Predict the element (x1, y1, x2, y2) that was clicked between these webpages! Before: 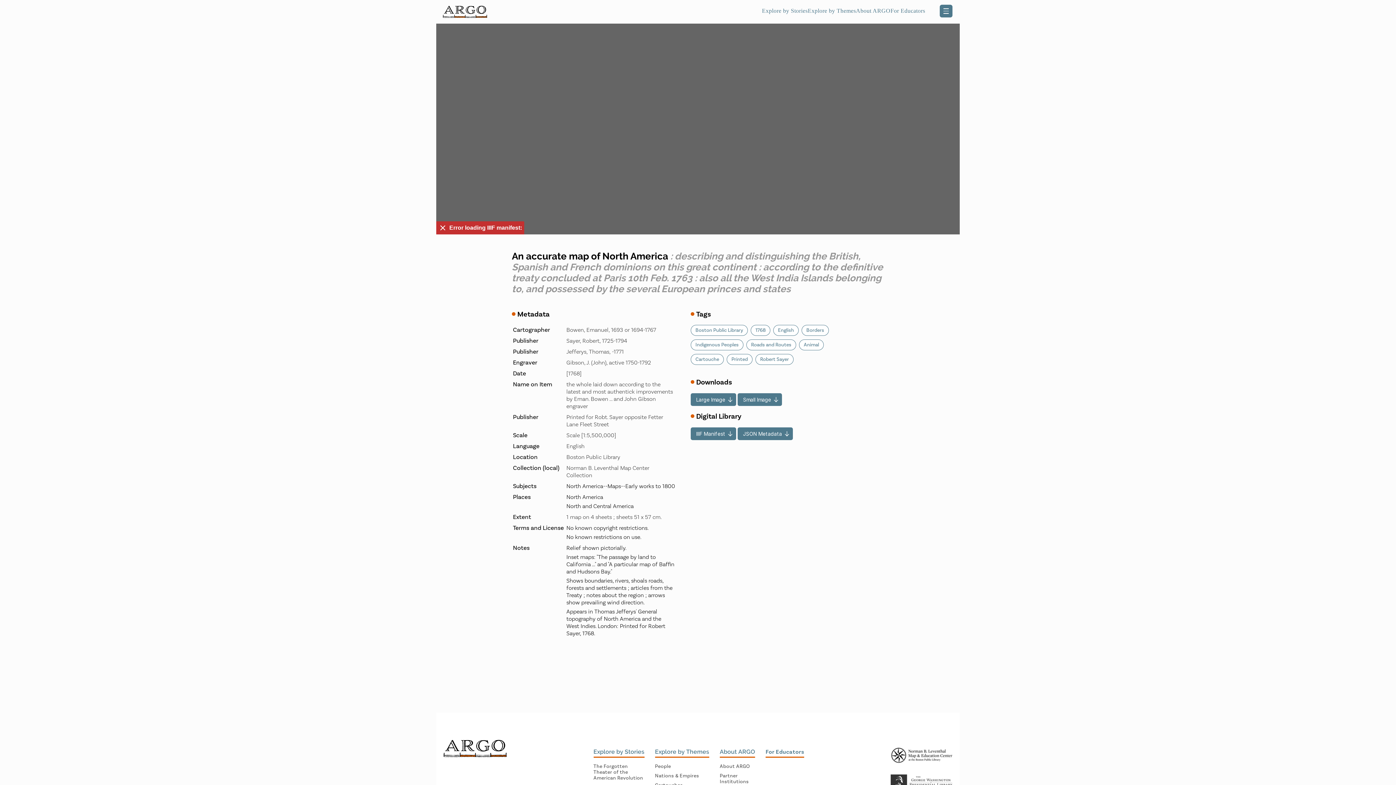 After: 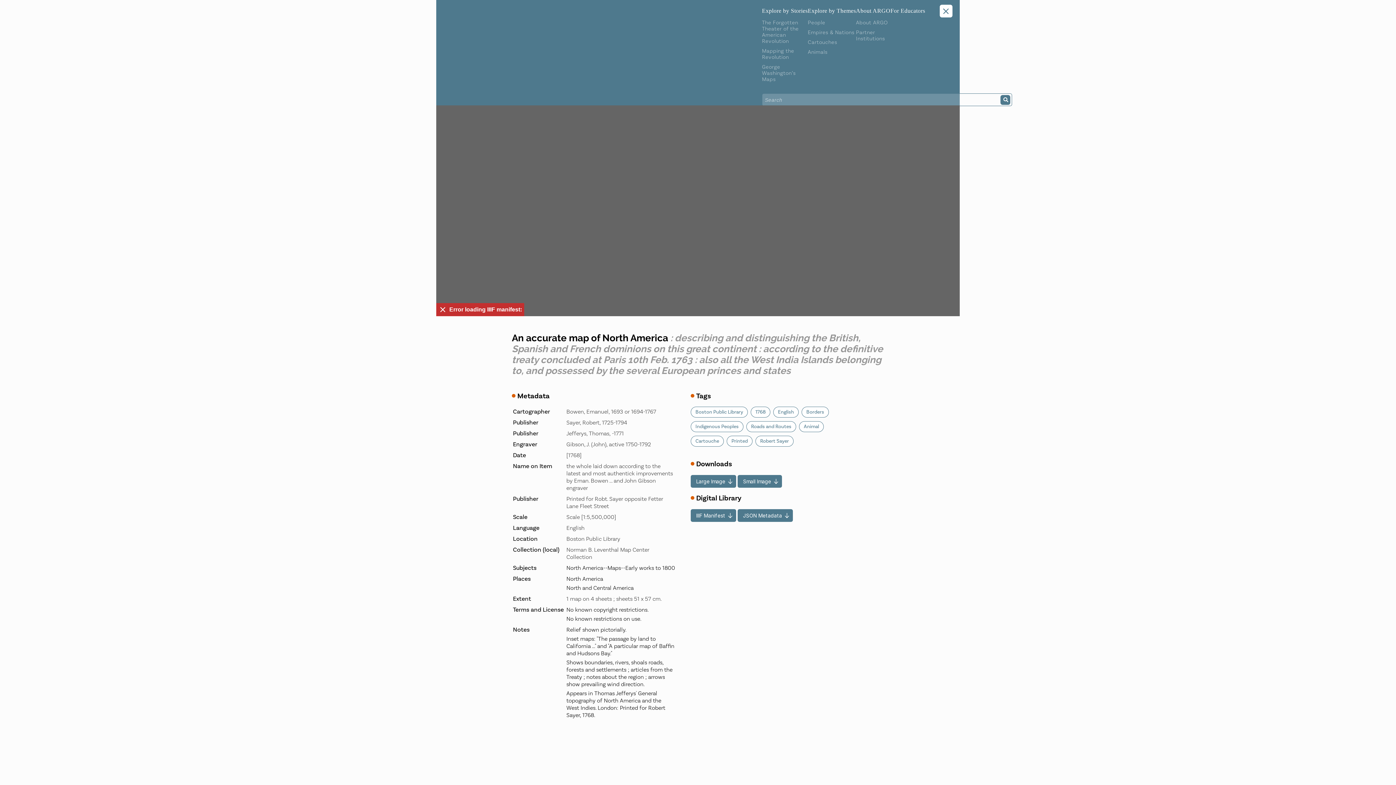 Action: bbox: (808, 7, 856, 14) label: Explore by Themes